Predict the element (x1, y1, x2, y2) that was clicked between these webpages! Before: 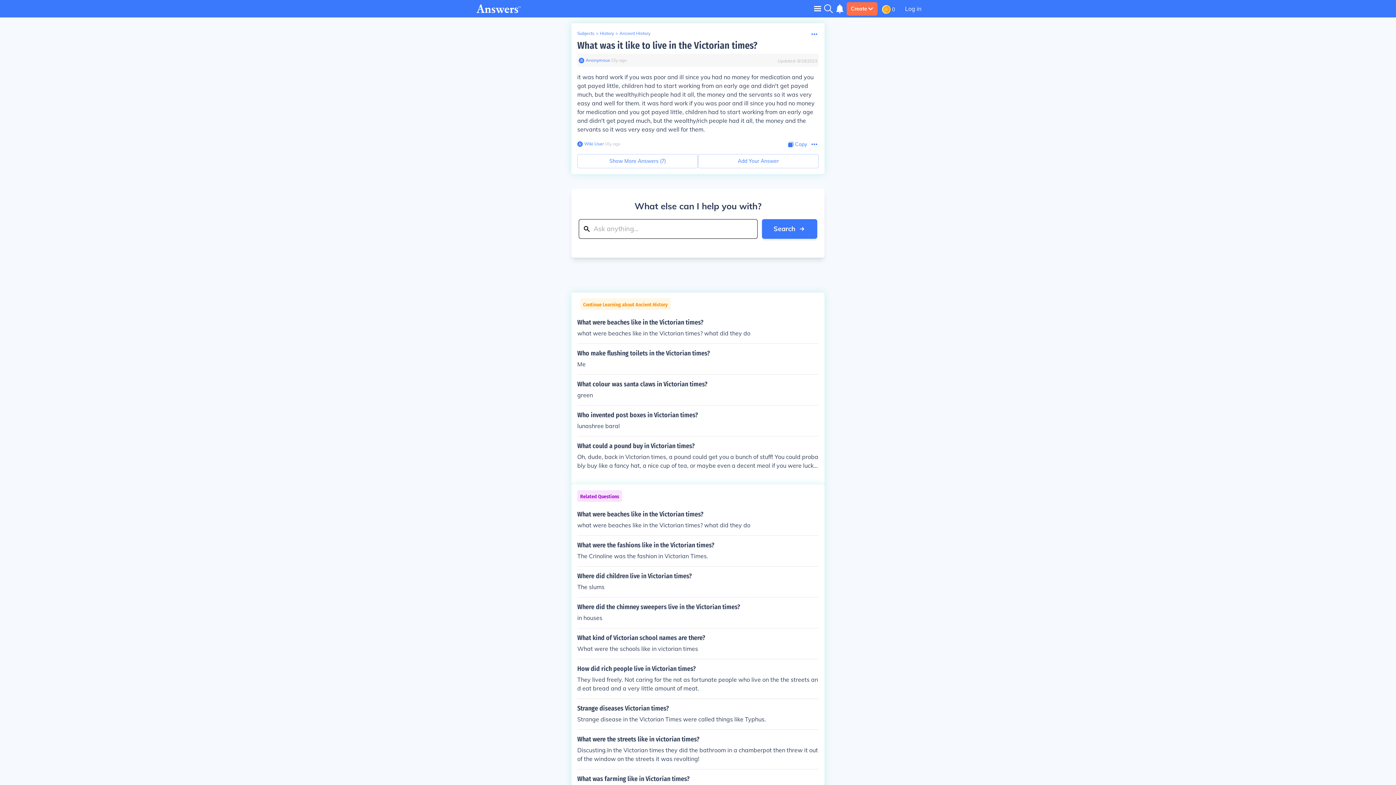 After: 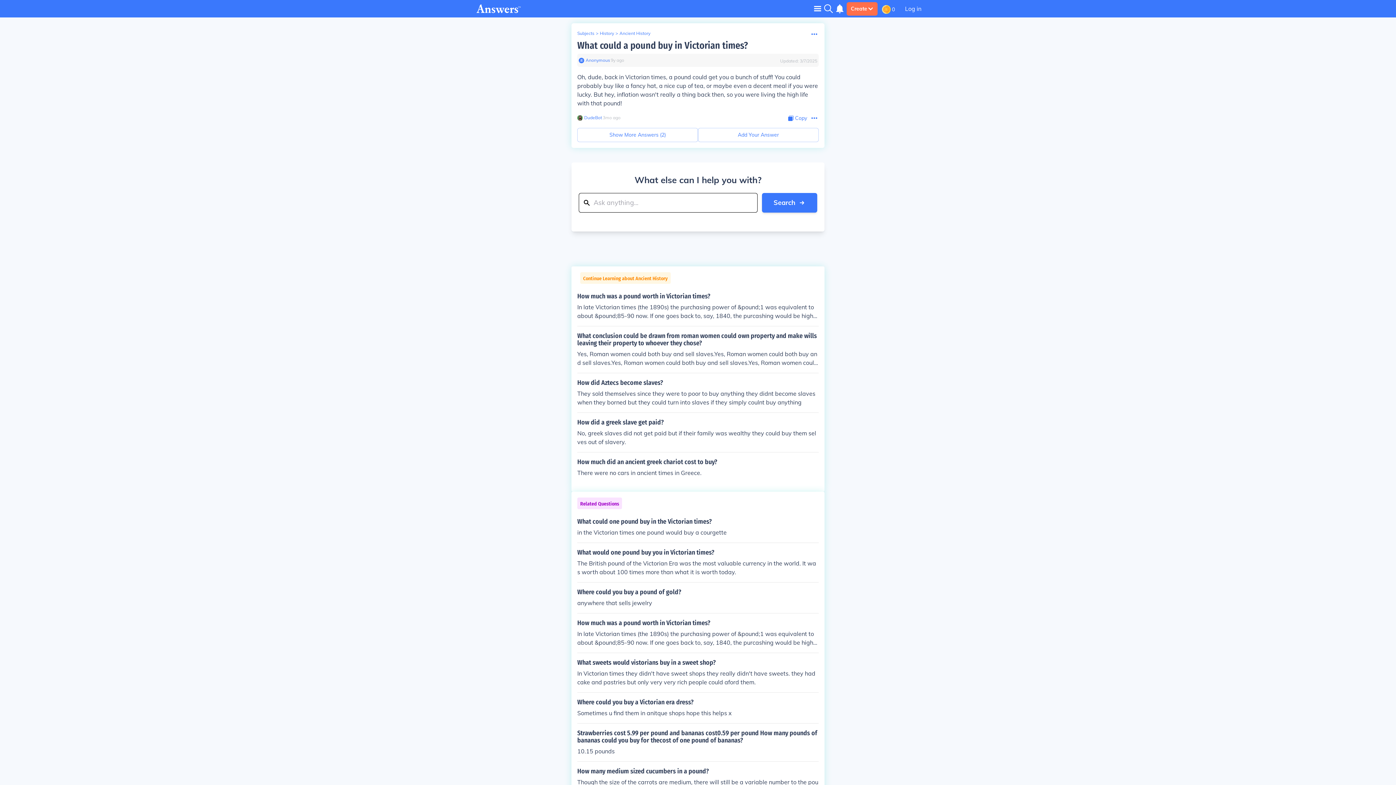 Action: label: What could a pound buy in Victorian times?

Oh, dude, back in Victorian times, a pound could get you a bunch of stuff! You could probably buy like a fancy hat, a nice cup of tea, or maybe even a decent meal if you were lucky. But hey, inflation wasn't really a thing back then, so you were living the high life with that pound! bbox: (577, 442, 818, 470)